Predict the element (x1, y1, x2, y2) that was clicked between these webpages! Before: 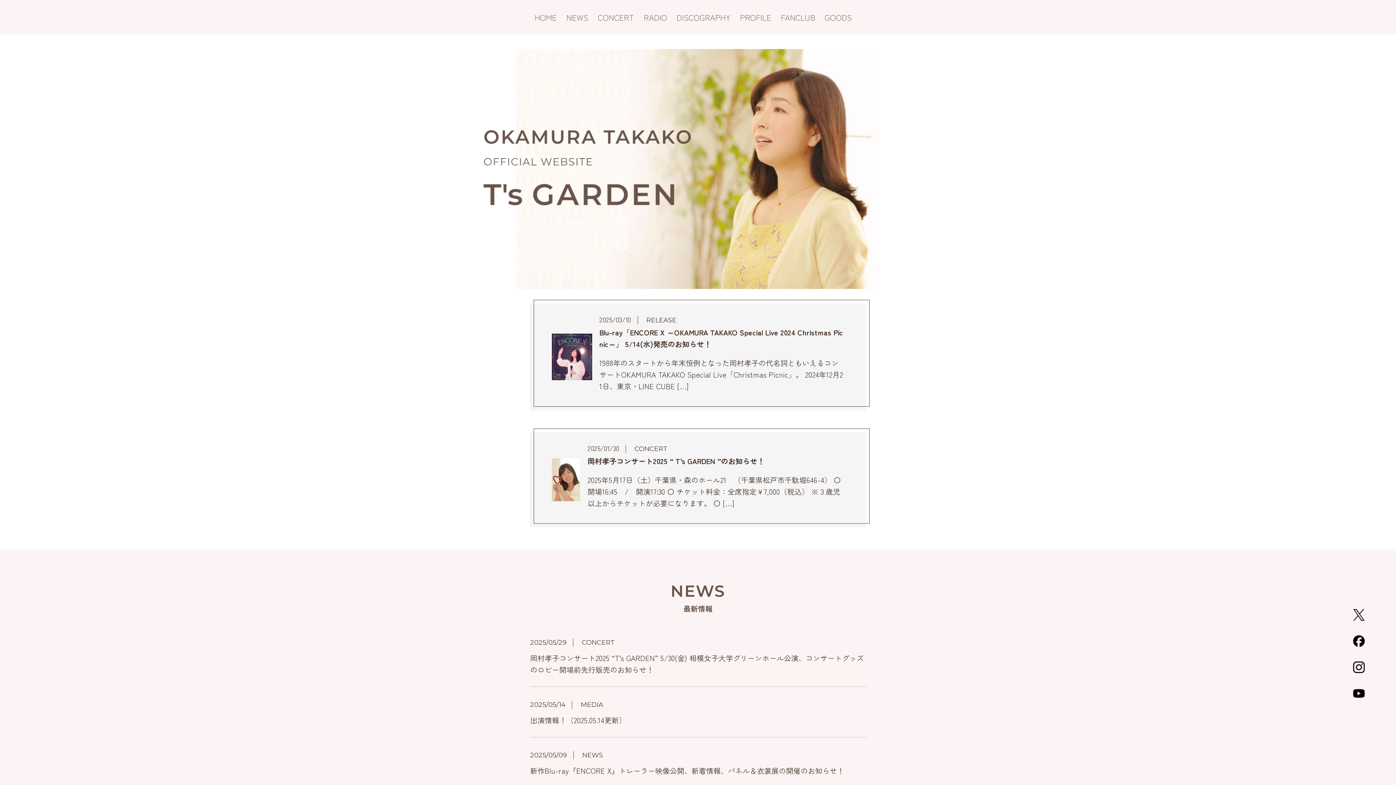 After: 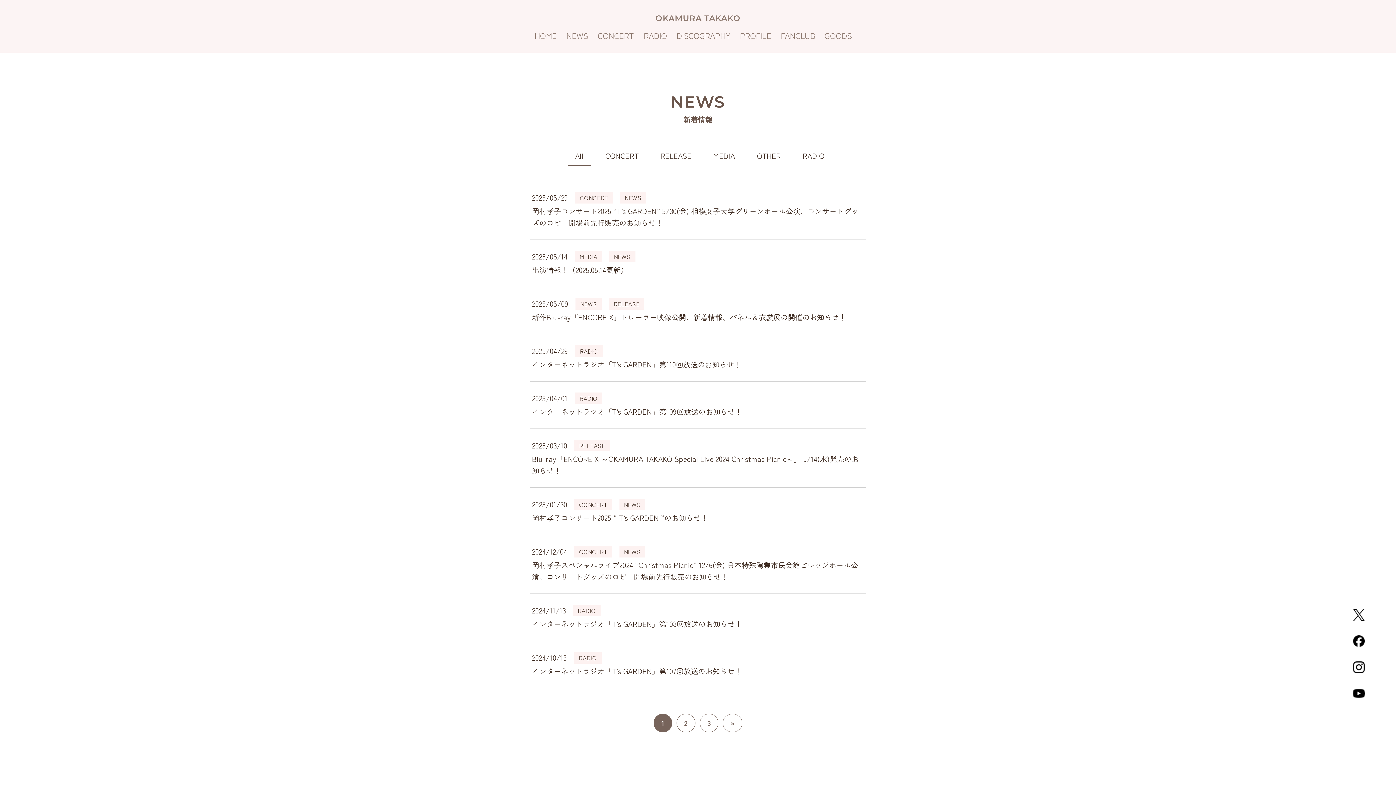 Action: label: NEWS bbox: (566, 11, 588, 22)